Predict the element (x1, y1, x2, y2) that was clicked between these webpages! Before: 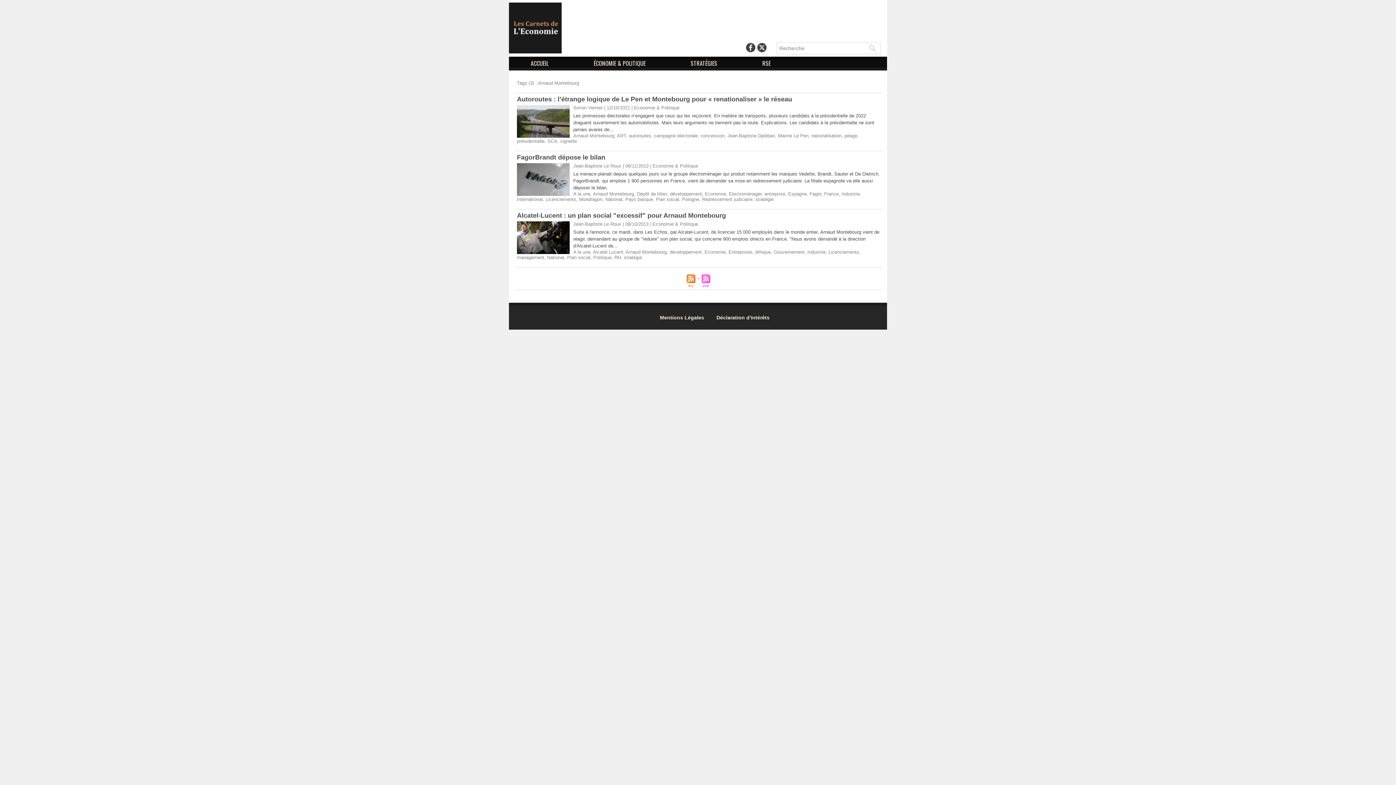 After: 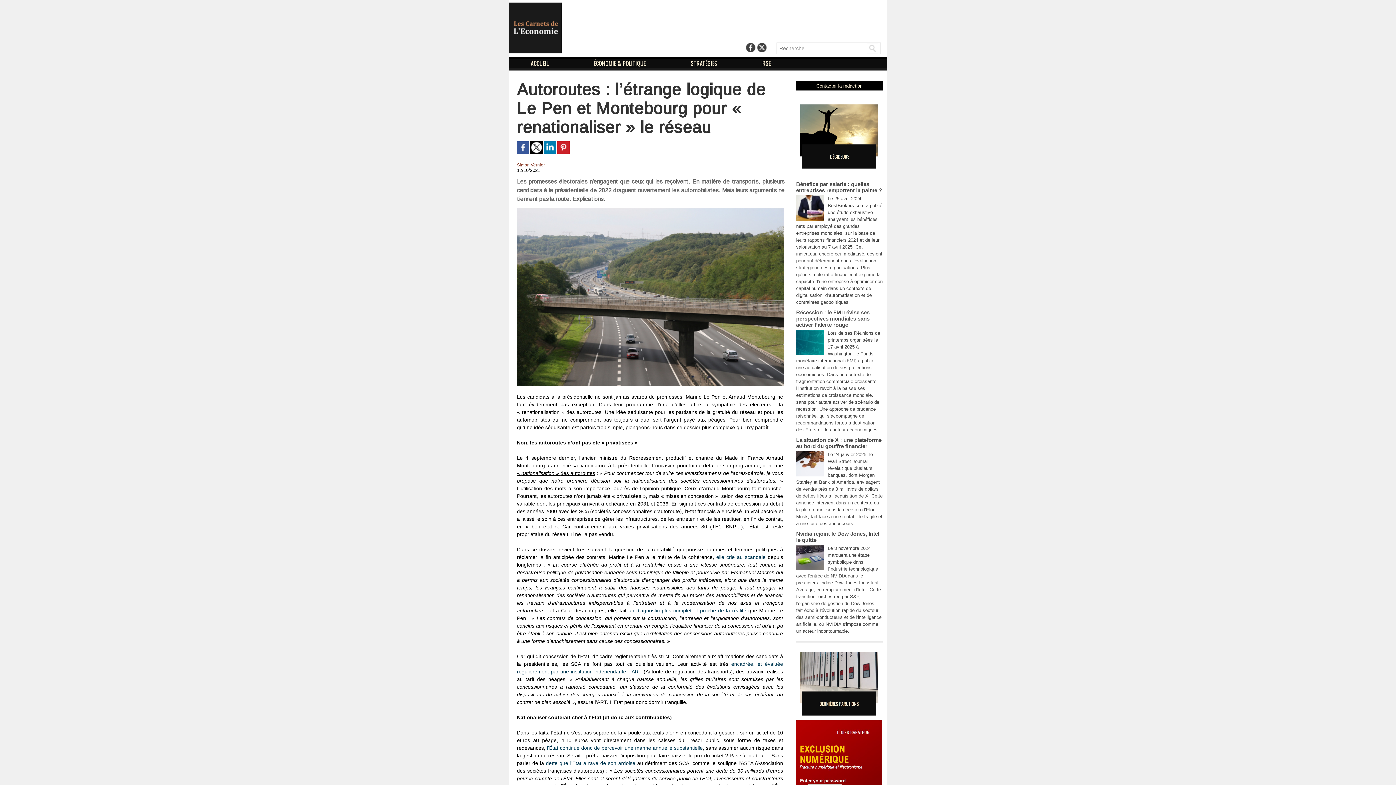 Action: label: Les promesses électorales n’engagent que ceux qui les reçoivent. En matière de transports, plusieurs candidats à la présidentielle de 2022 draguent ouvertement les automobilistes. Mais leurs arguments ne tiennent pas la route. Explications. Les candidats à la présidentielle ne sont jamais avares de... bbox: (573, 113, 874, 132)